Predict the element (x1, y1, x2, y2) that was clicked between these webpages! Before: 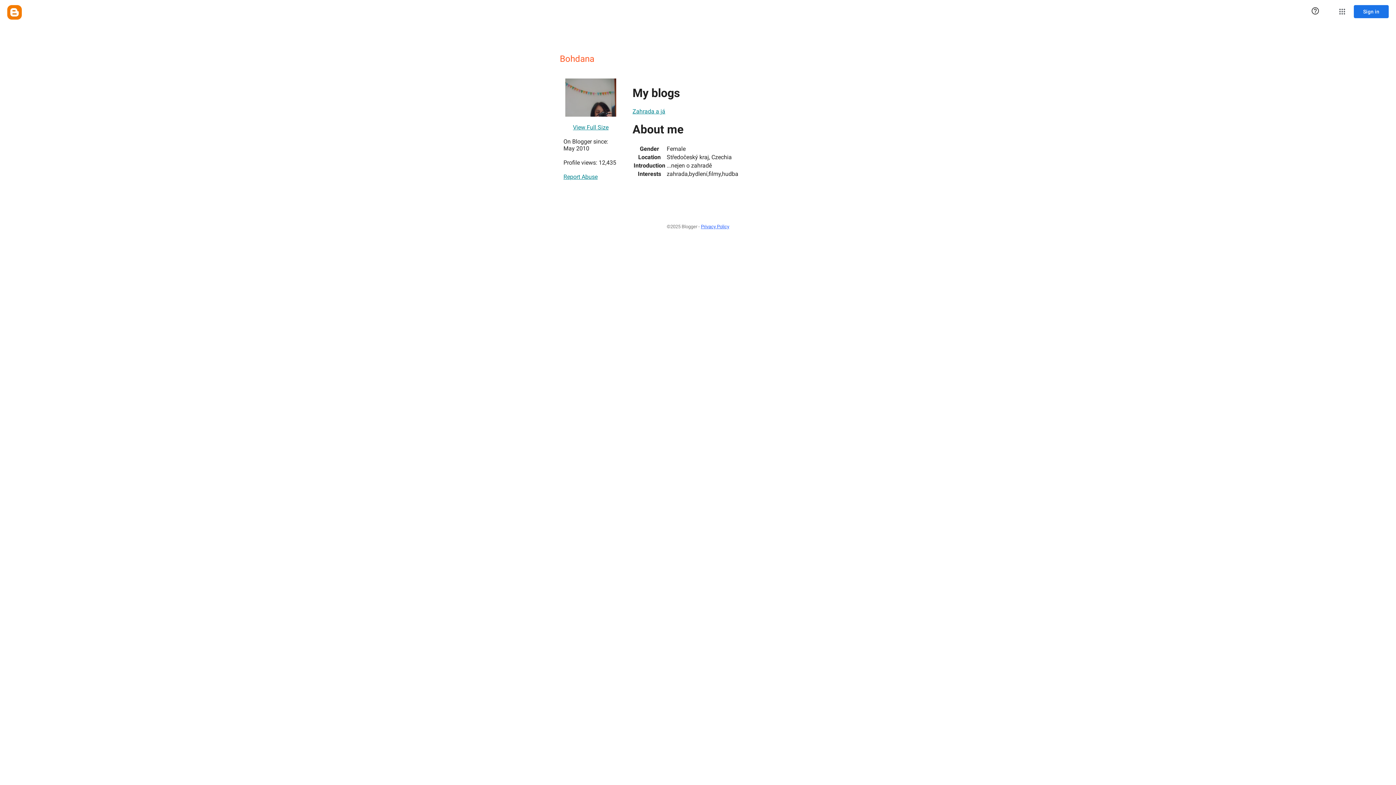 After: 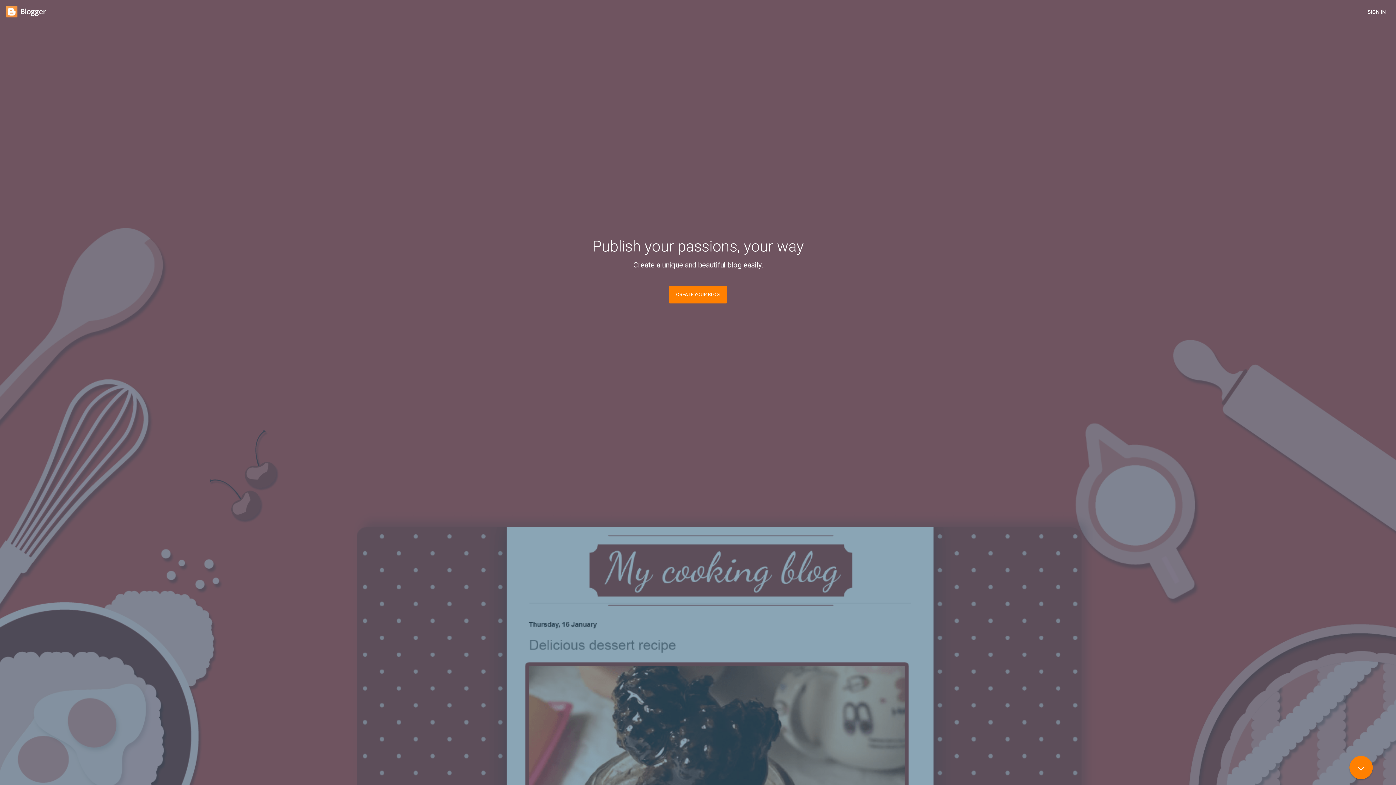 Action: label: Blogger bbox: (7, 5, 21, 19)